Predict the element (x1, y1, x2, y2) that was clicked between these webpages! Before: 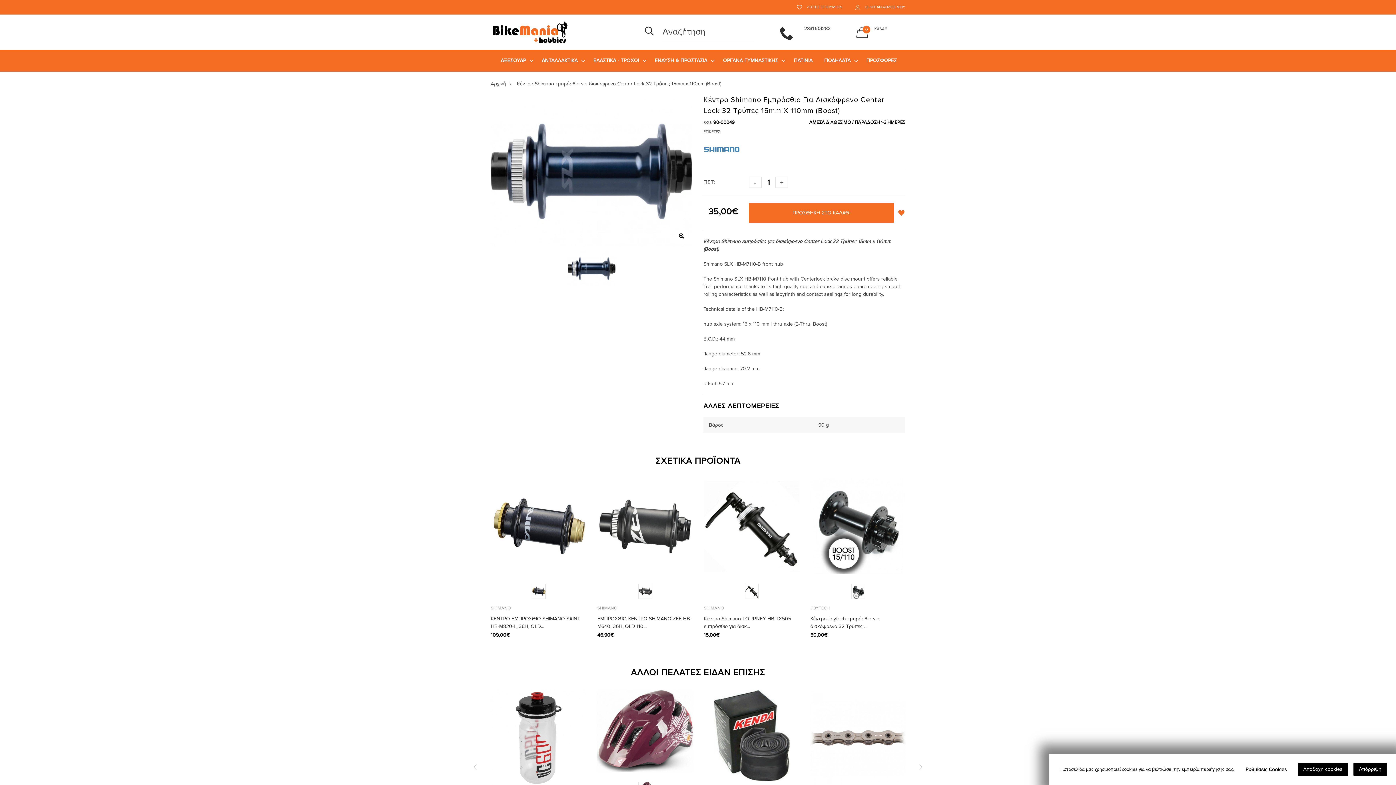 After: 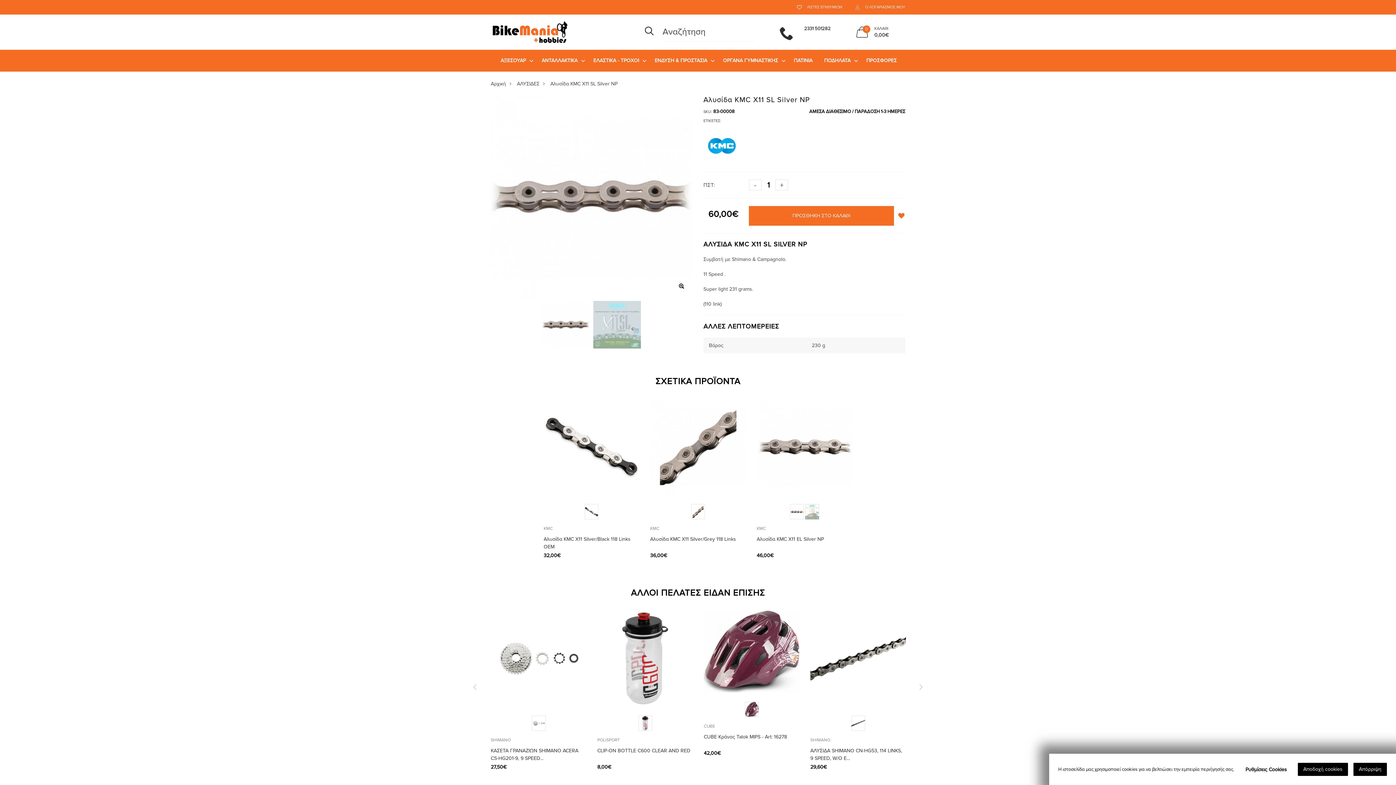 Action: bbox: (810, 690, 906, 786)